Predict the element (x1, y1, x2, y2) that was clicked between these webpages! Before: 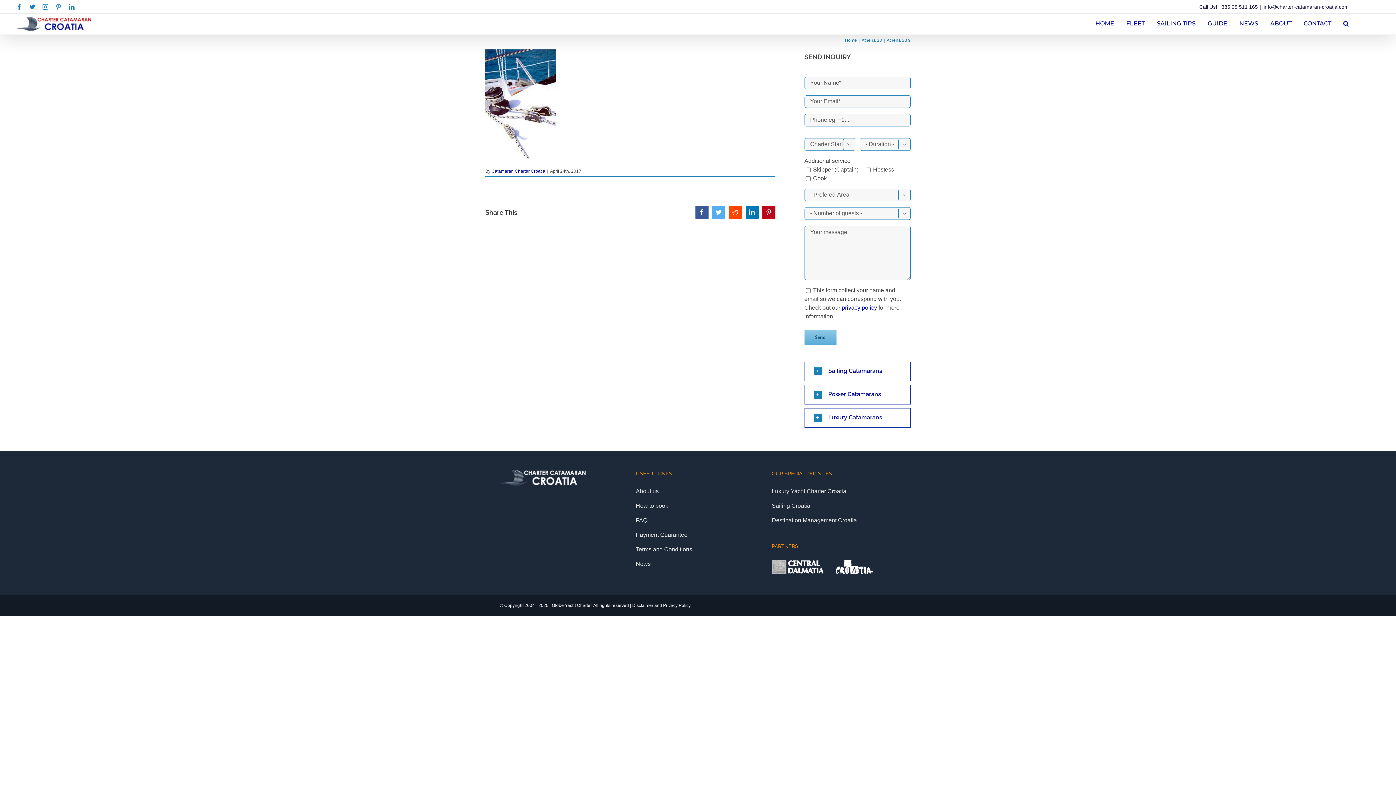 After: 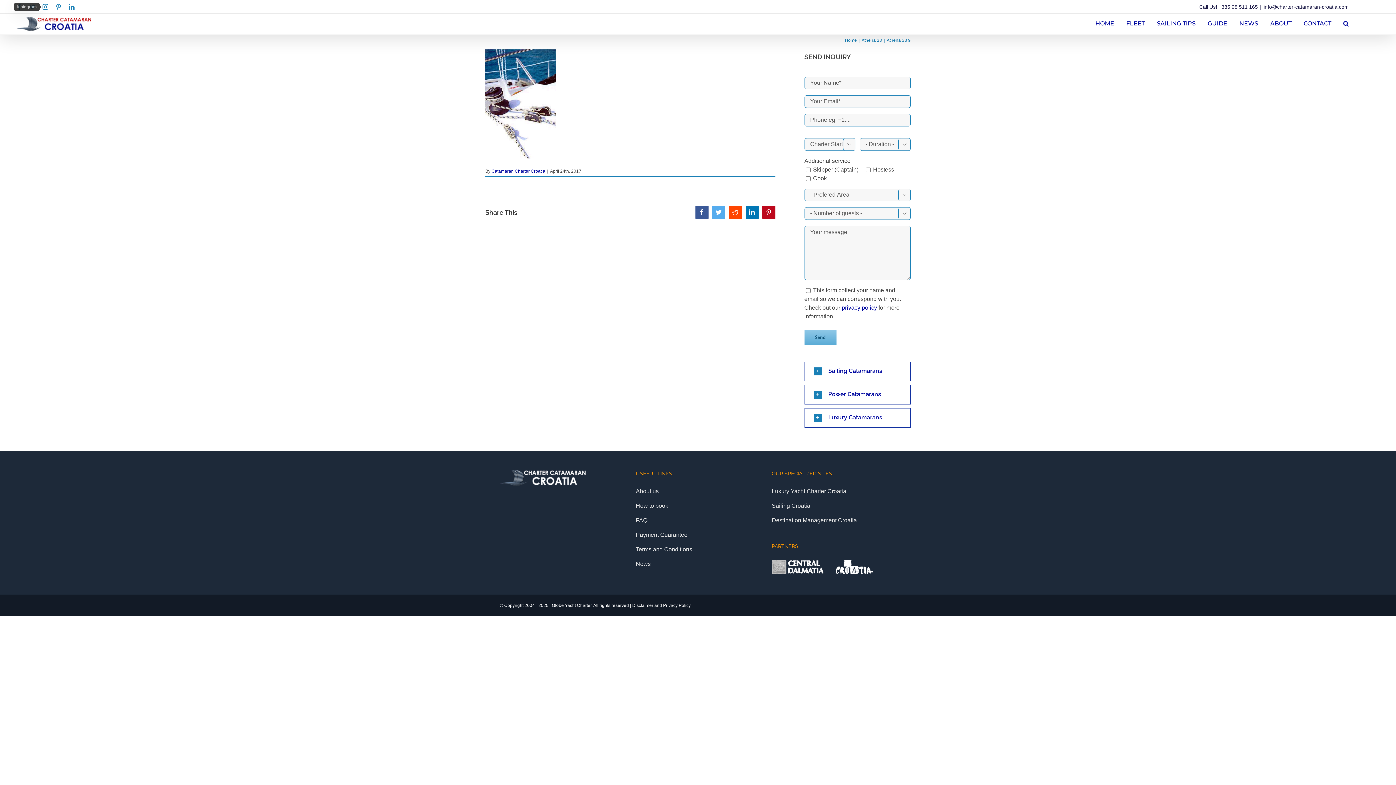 Action: bbox: (42, 4, 48, 9) label: Instagram